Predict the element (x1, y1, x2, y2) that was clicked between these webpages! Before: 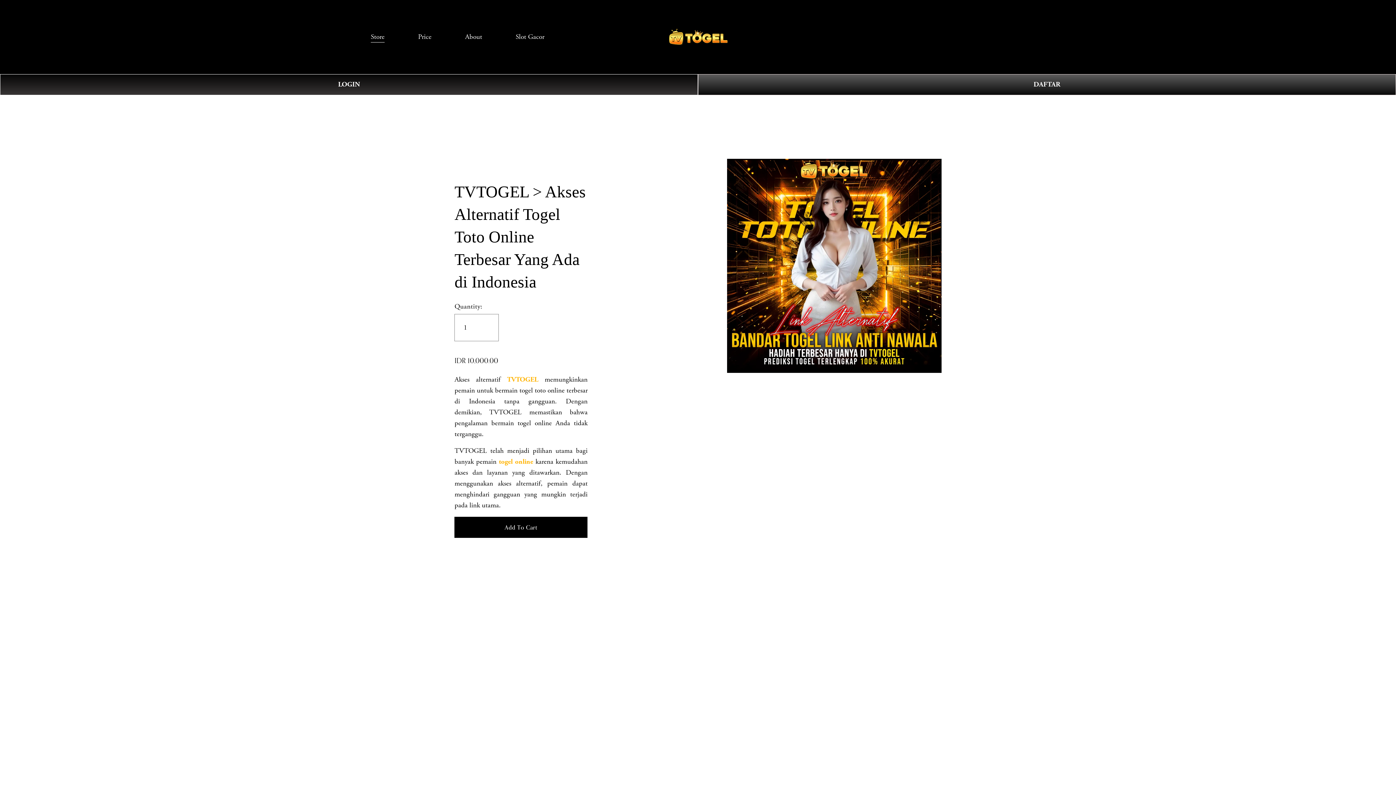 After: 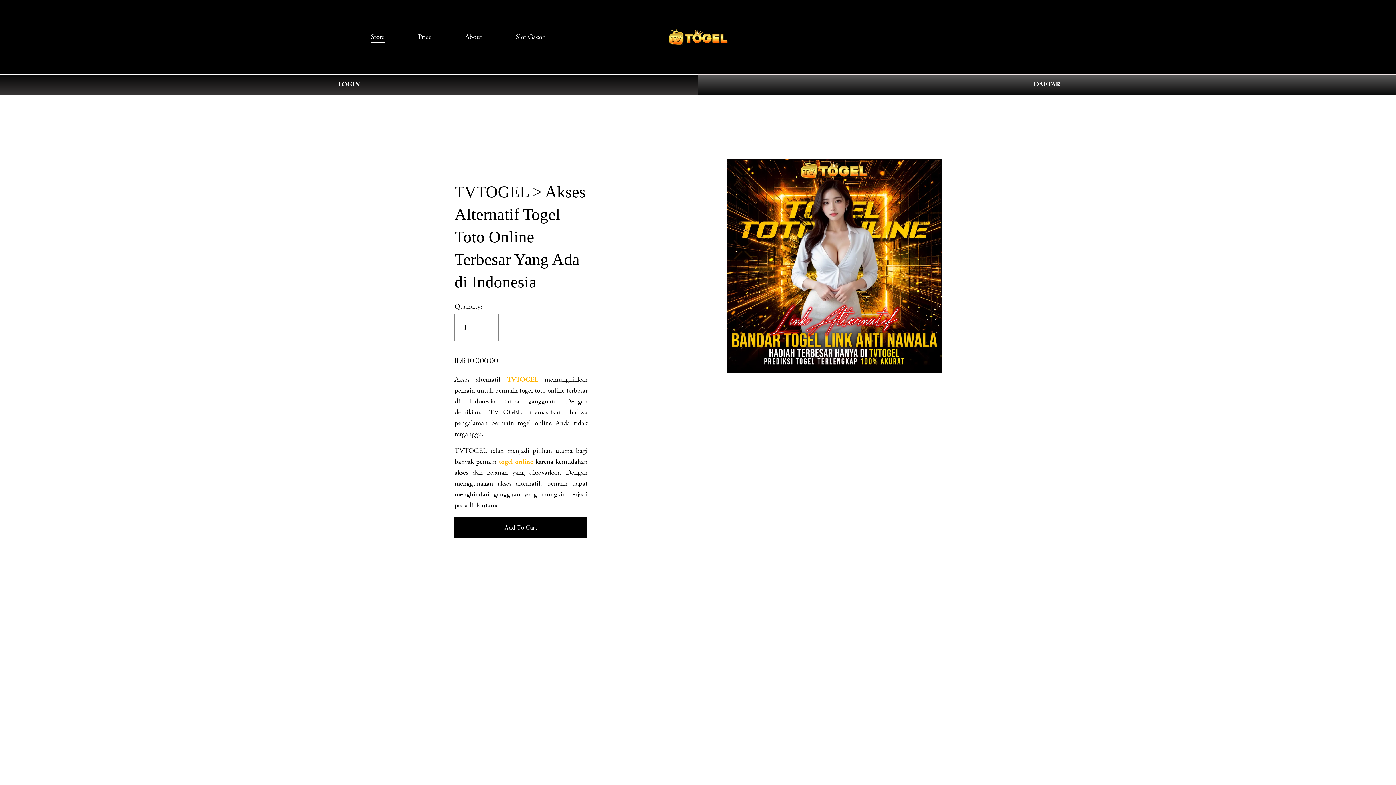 Action: bbox: (418, 30, 431, 43) label: Price